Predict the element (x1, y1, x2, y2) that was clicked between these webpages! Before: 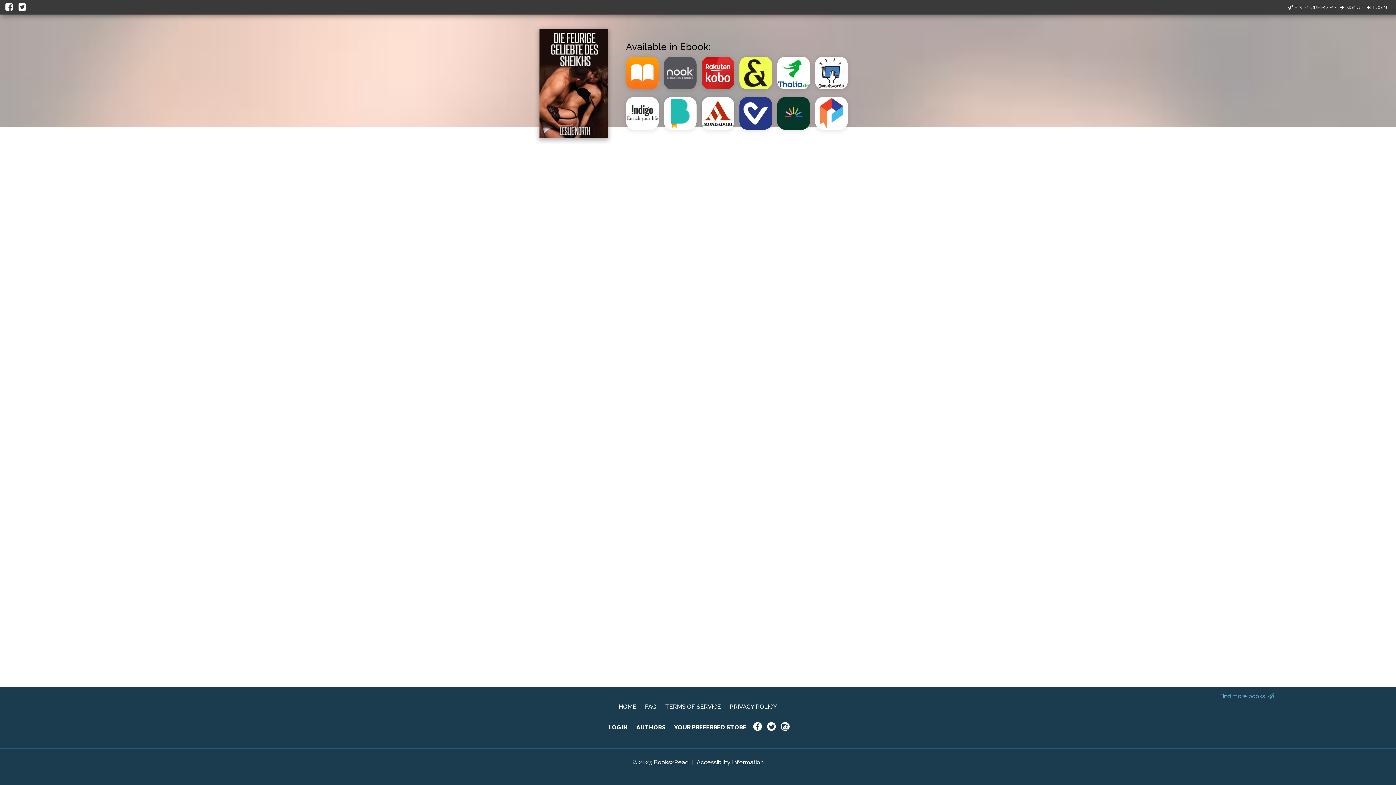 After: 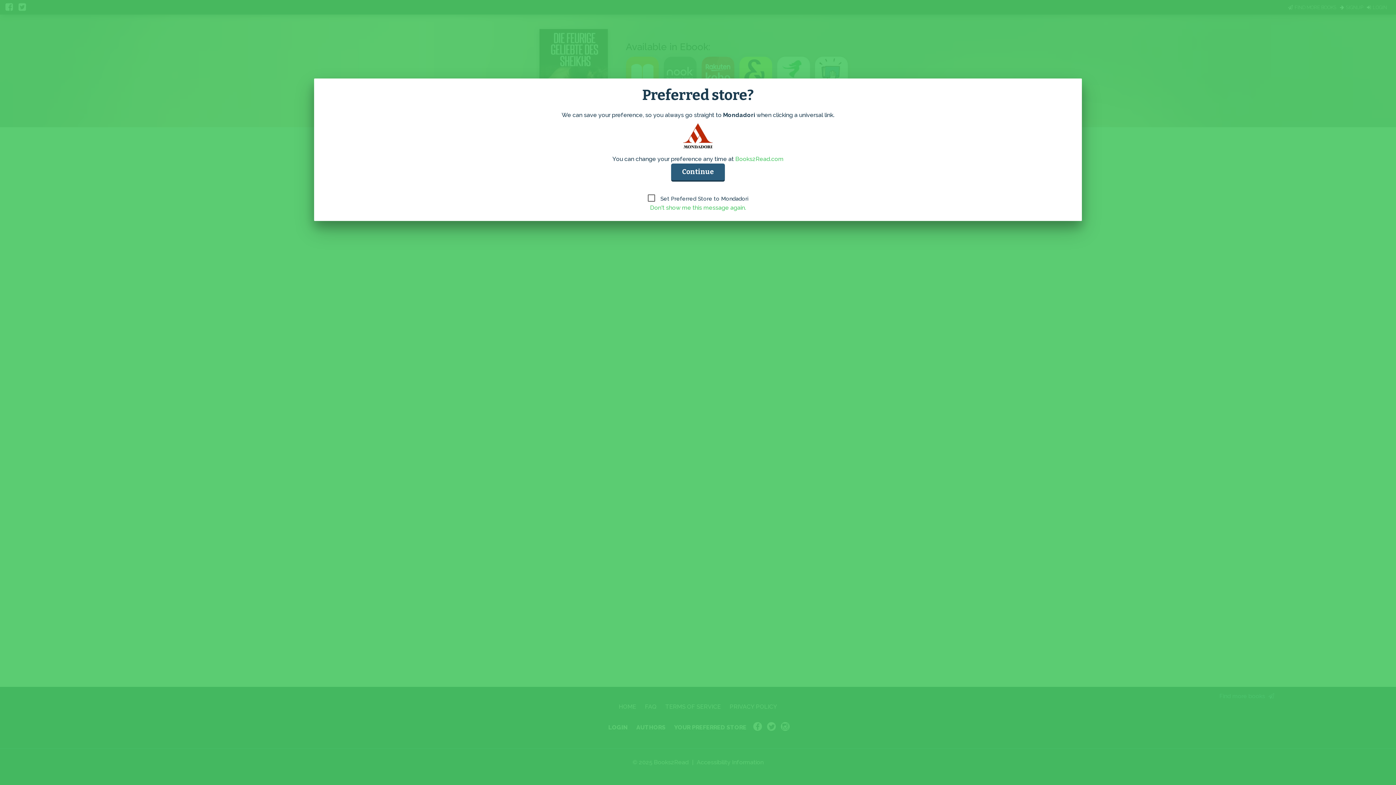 Action: bbox: (701, 126, 739, 133)